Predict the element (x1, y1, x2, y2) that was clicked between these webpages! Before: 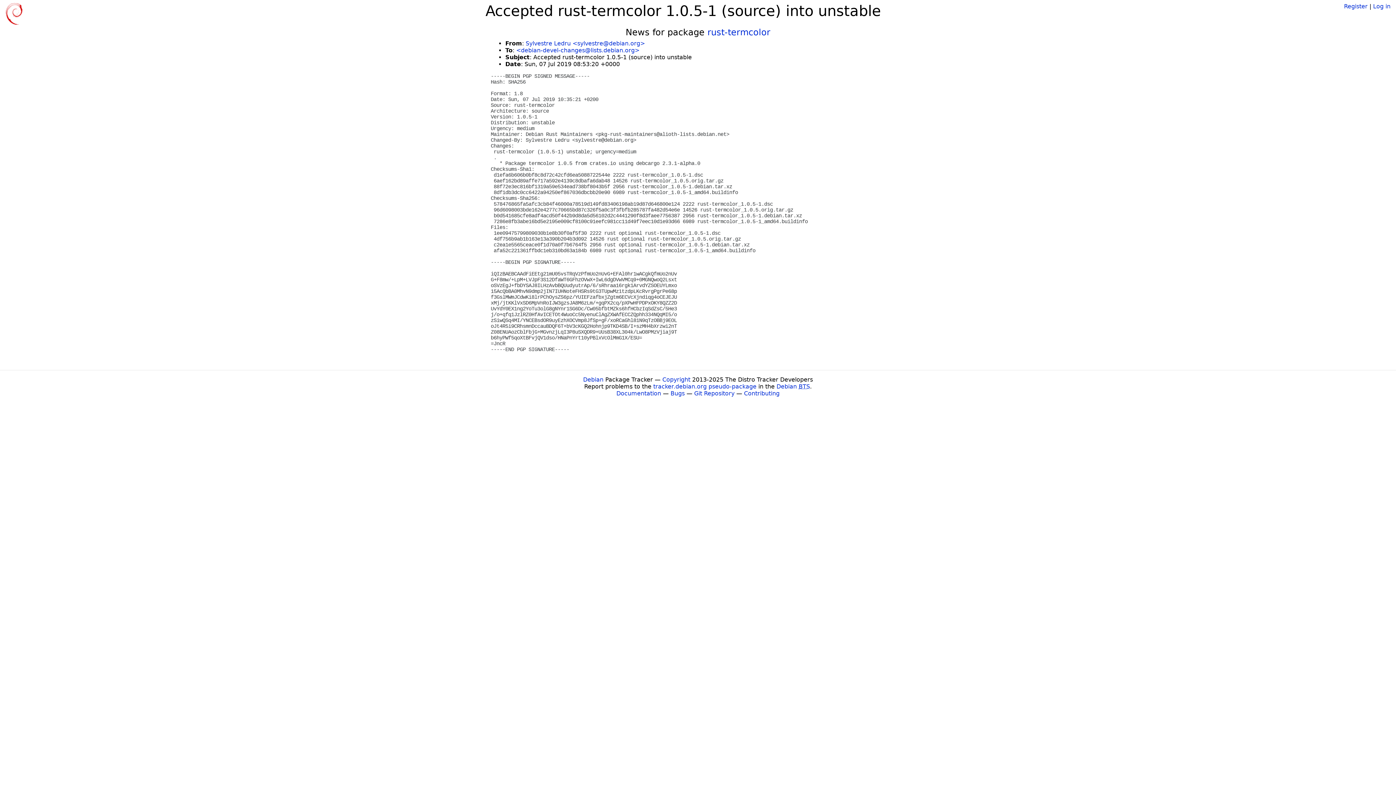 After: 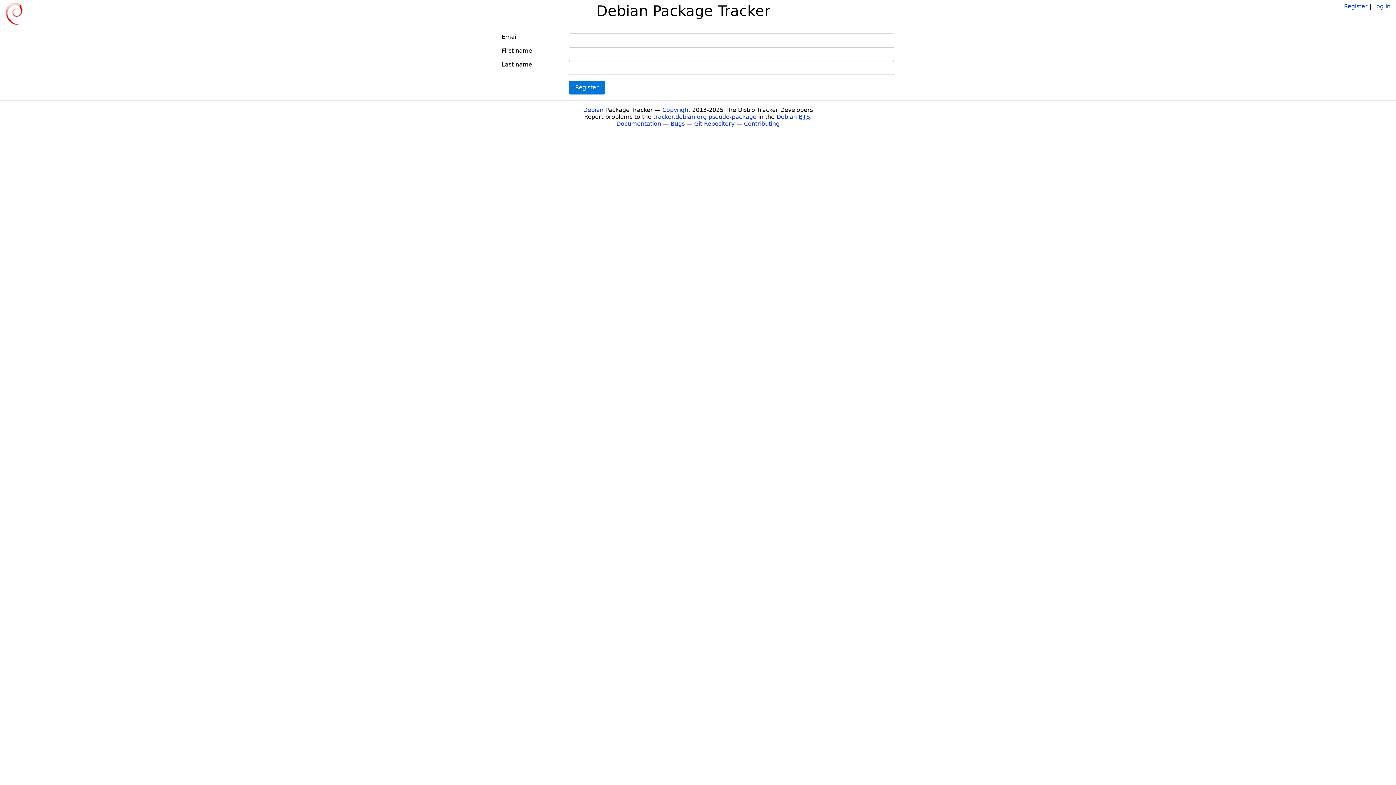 Action: label: Register bbox: (1344, 2, 1368, 9)